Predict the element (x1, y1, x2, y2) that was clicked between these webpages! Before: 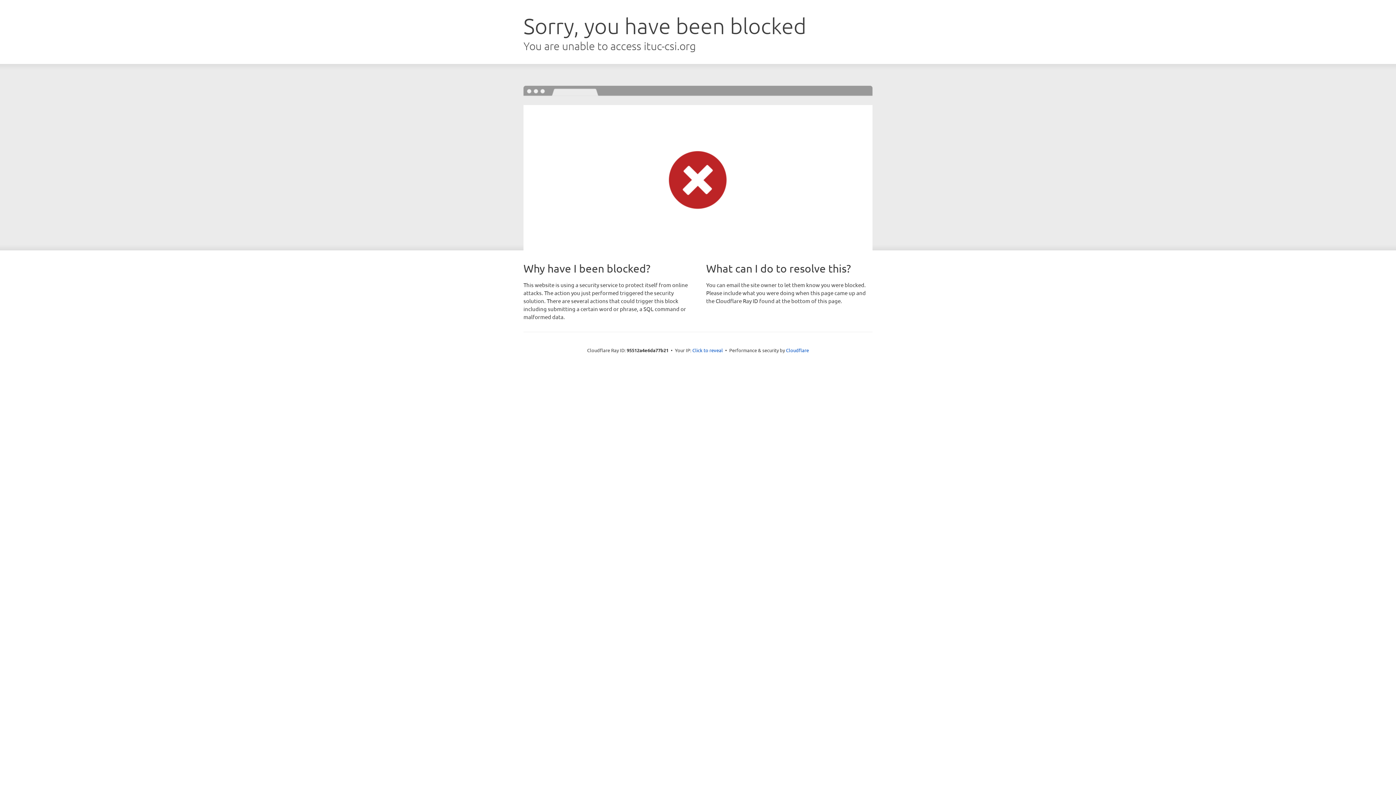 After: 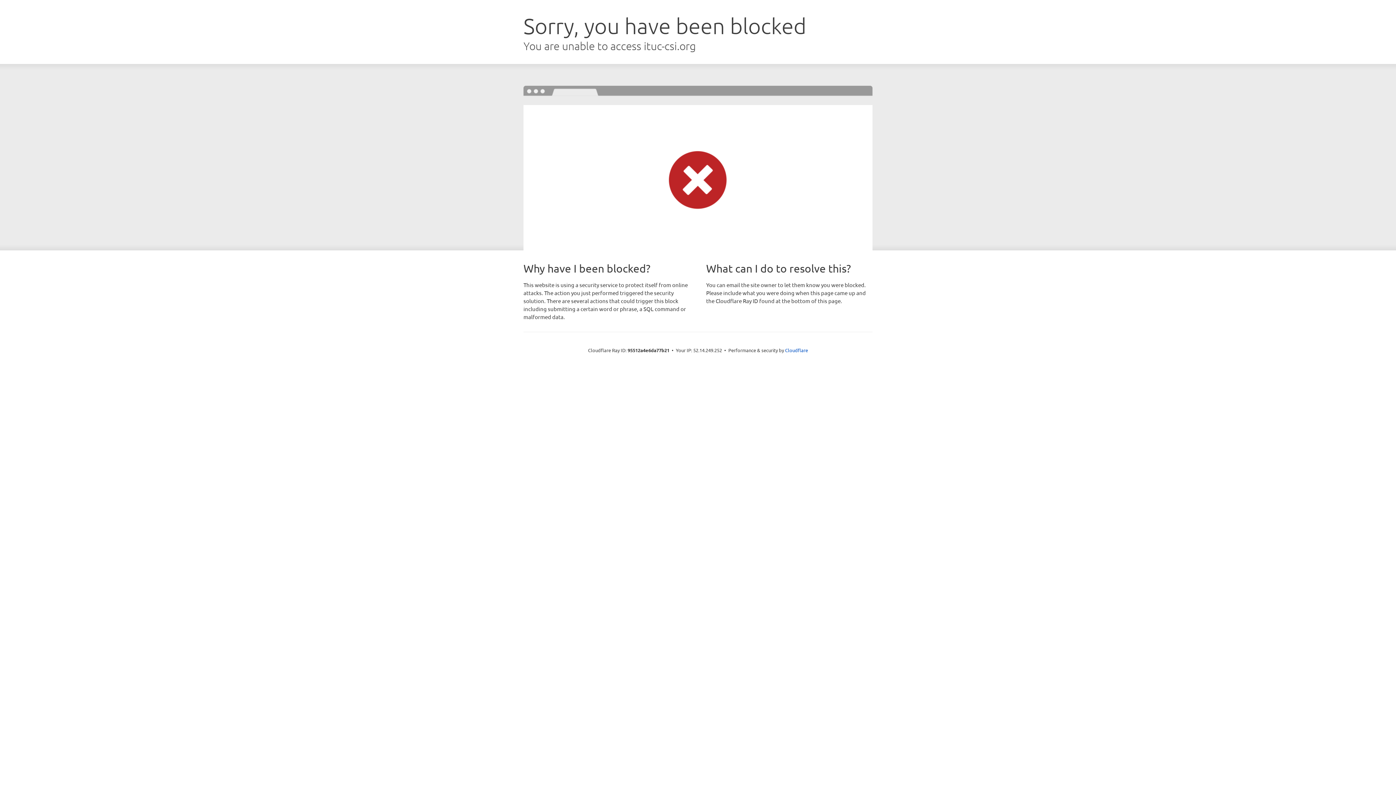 Action: bbox: (692, 346, 723, 353) label: Click to reveal